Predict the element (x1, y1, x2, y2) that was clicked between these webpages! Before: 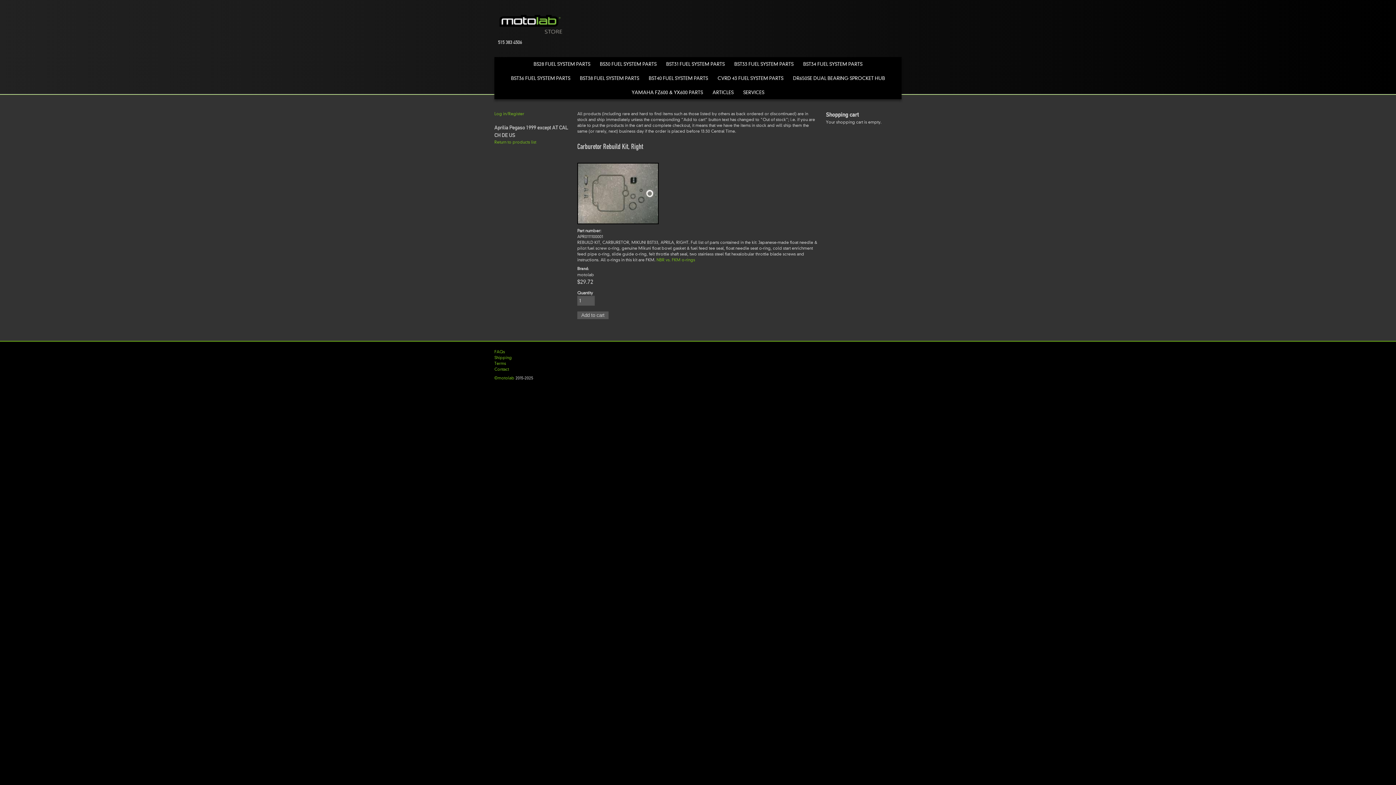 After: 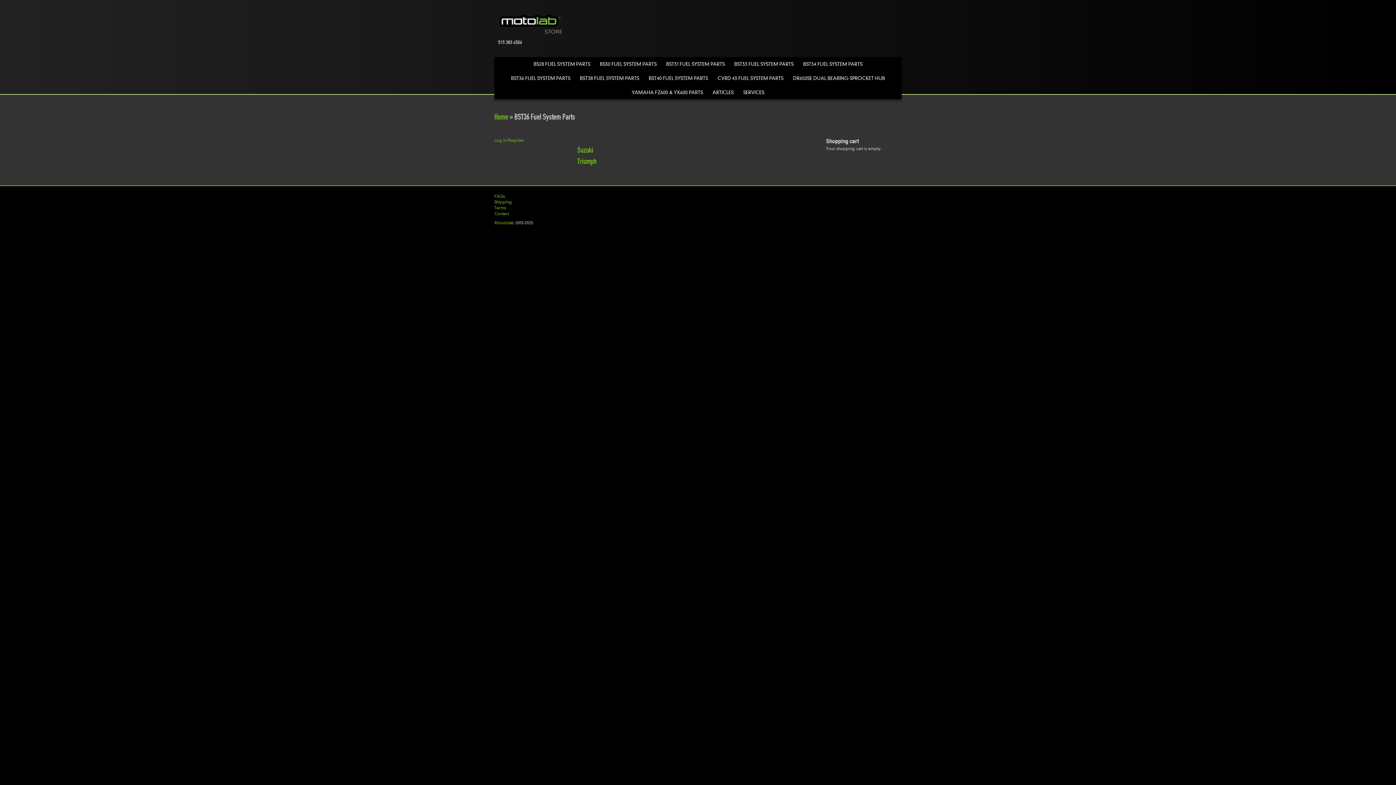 Action: bbox: (506, 71, 575, 85) label: BST36 FUEL SYSTEM PARTS